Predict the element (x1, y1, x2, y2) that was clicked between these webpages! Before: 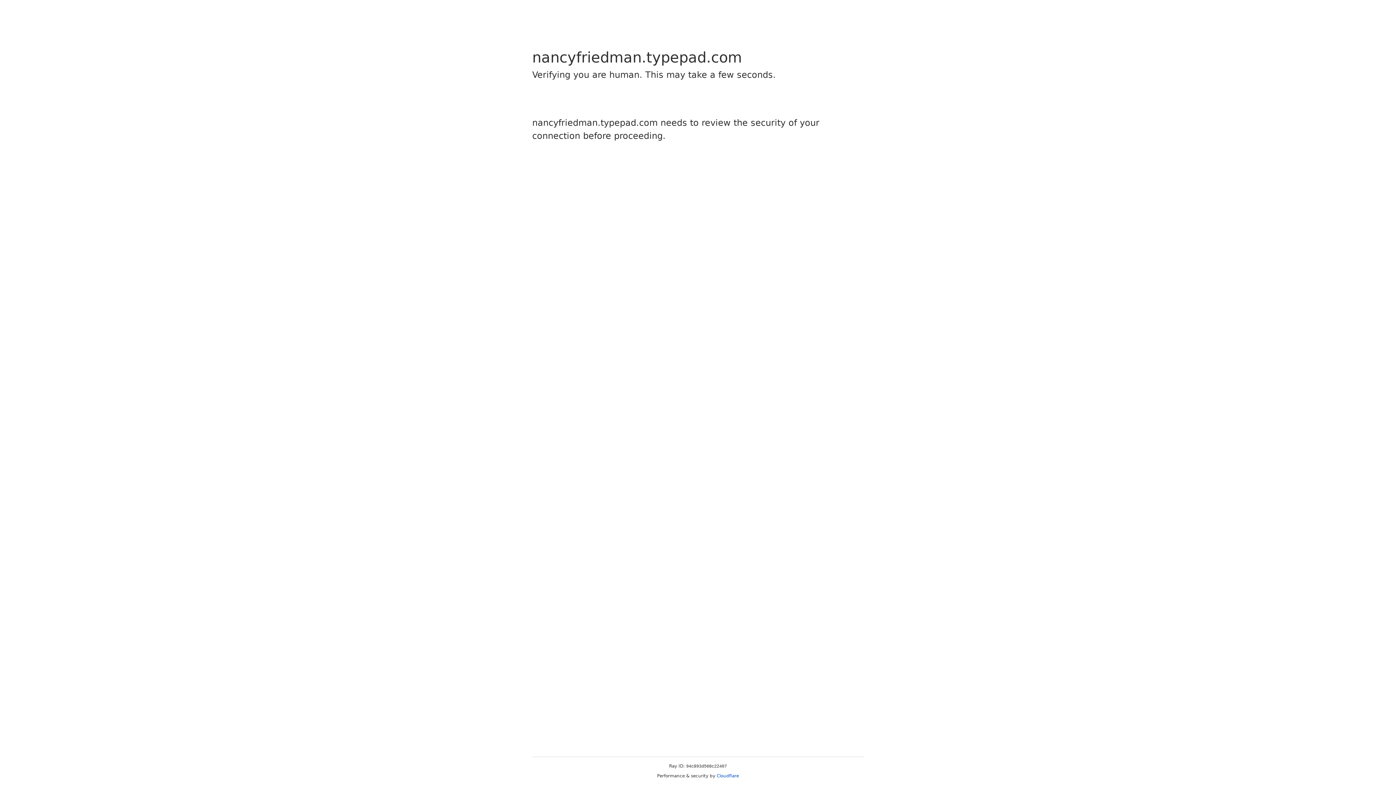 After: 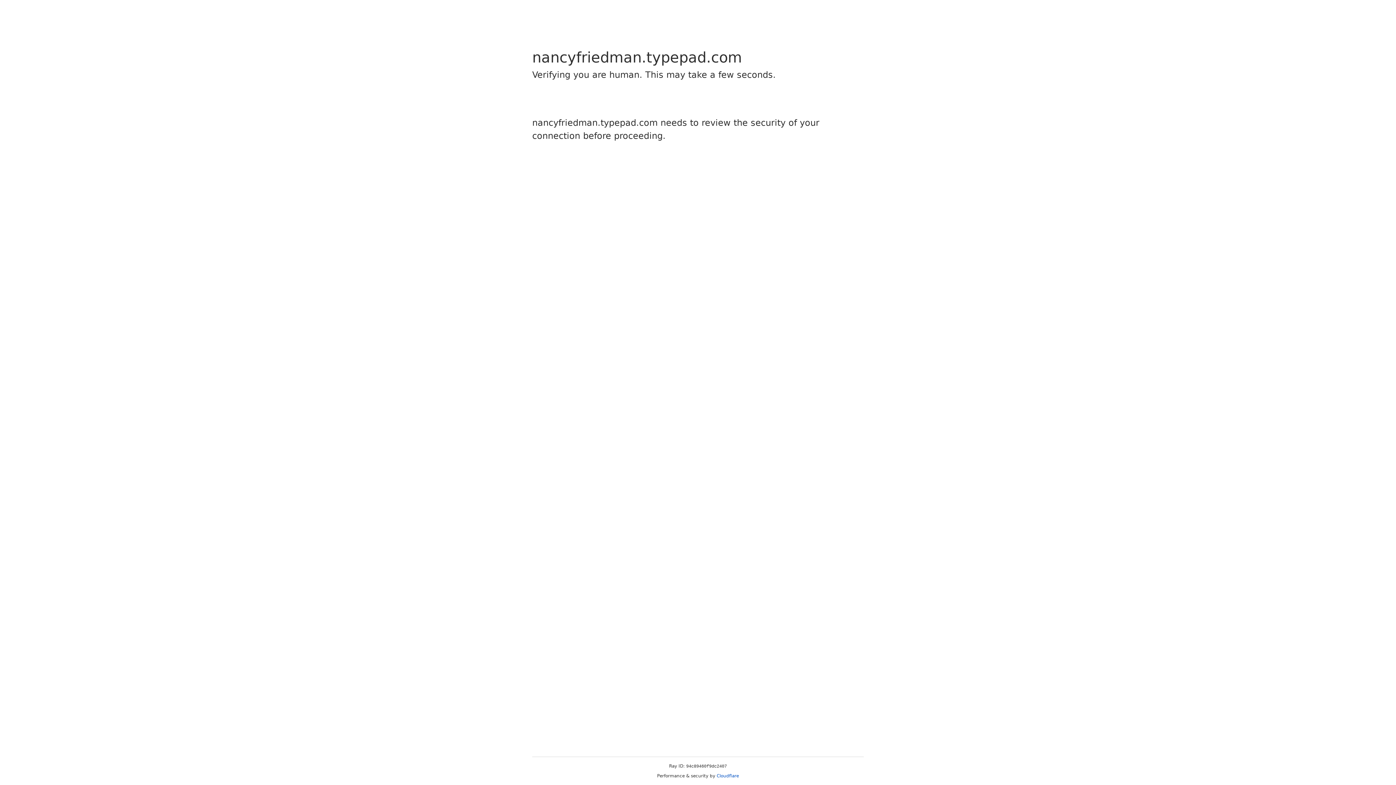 Action: label: Cloudflare bbox: (716, 773, 739, 778)